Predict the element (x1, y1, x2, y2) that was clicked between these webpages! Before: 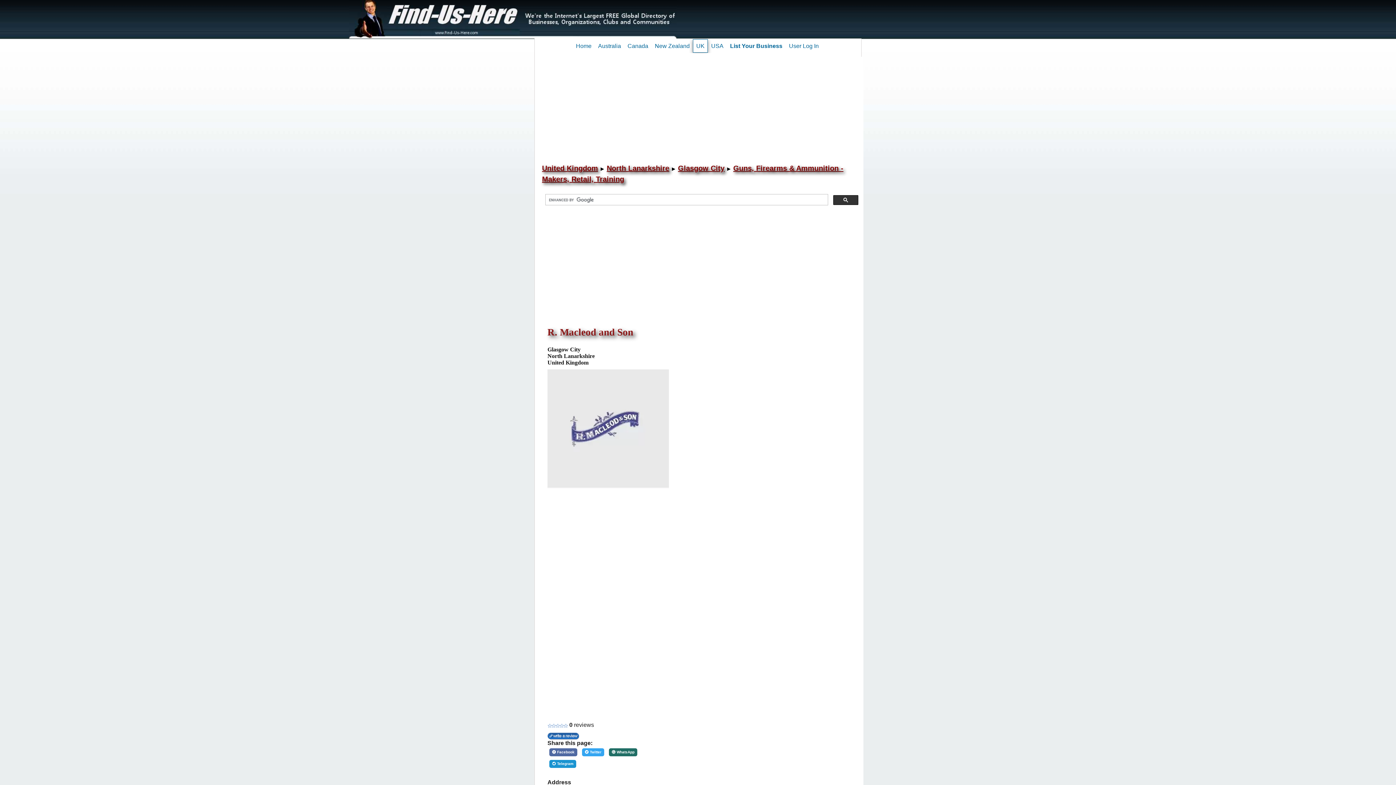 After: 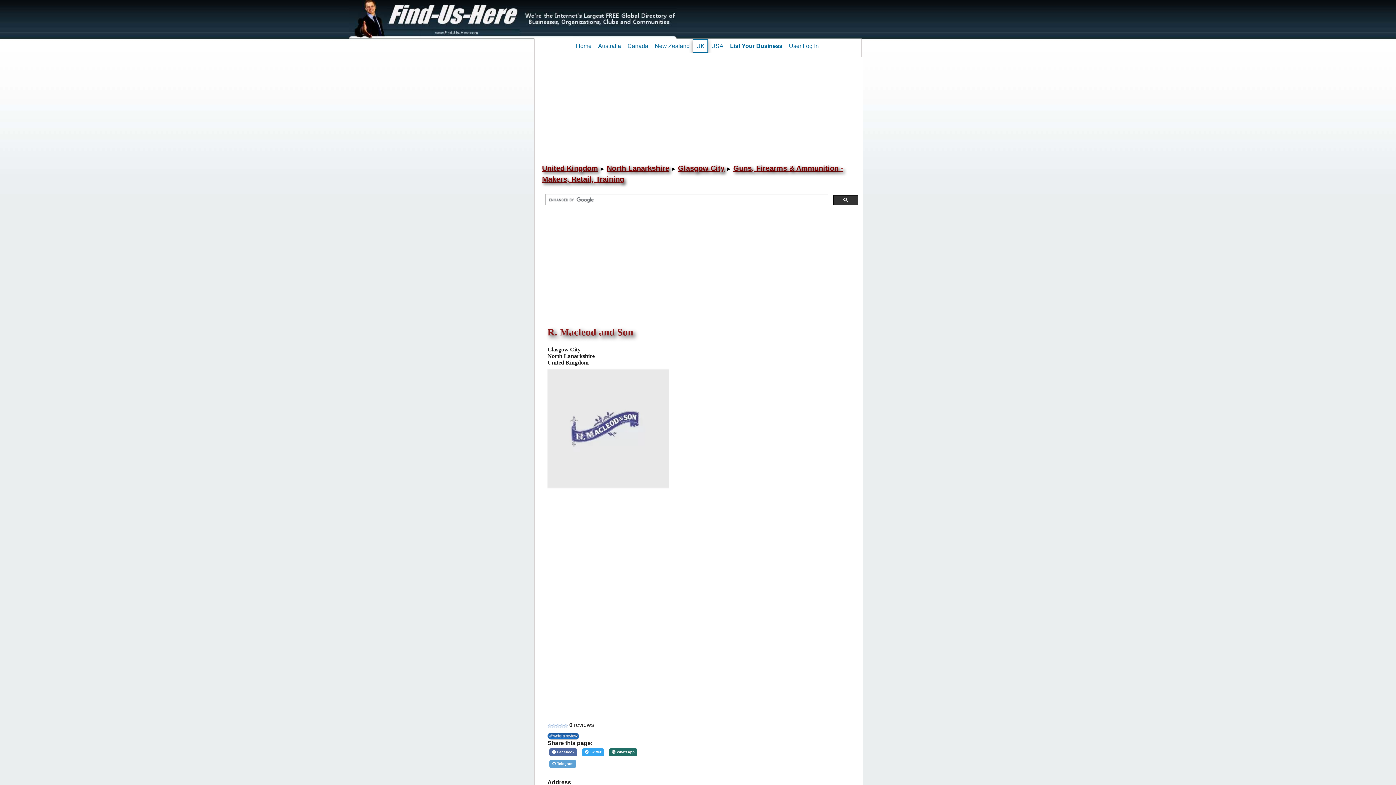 Action: label: Share on Telegram bbox: (549, 760, 576, 768)